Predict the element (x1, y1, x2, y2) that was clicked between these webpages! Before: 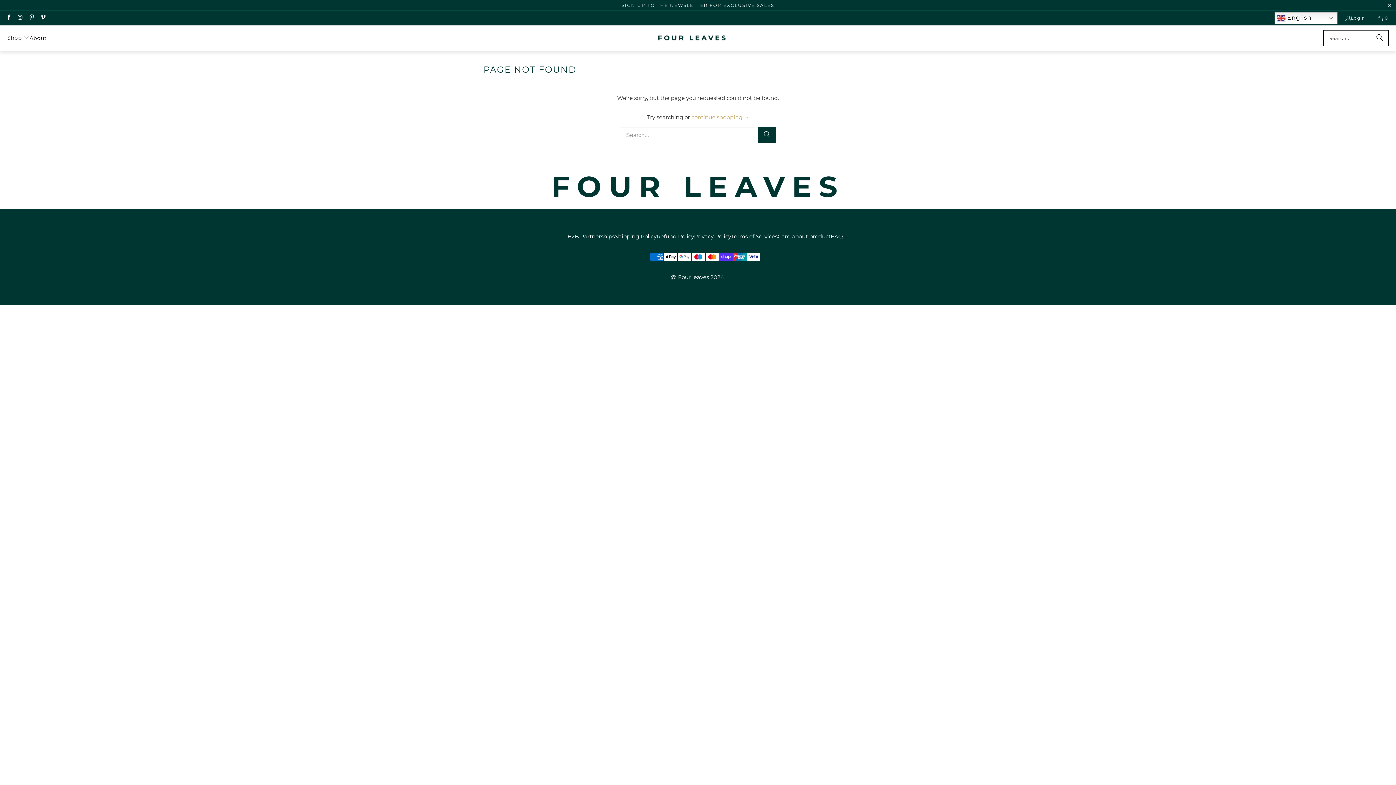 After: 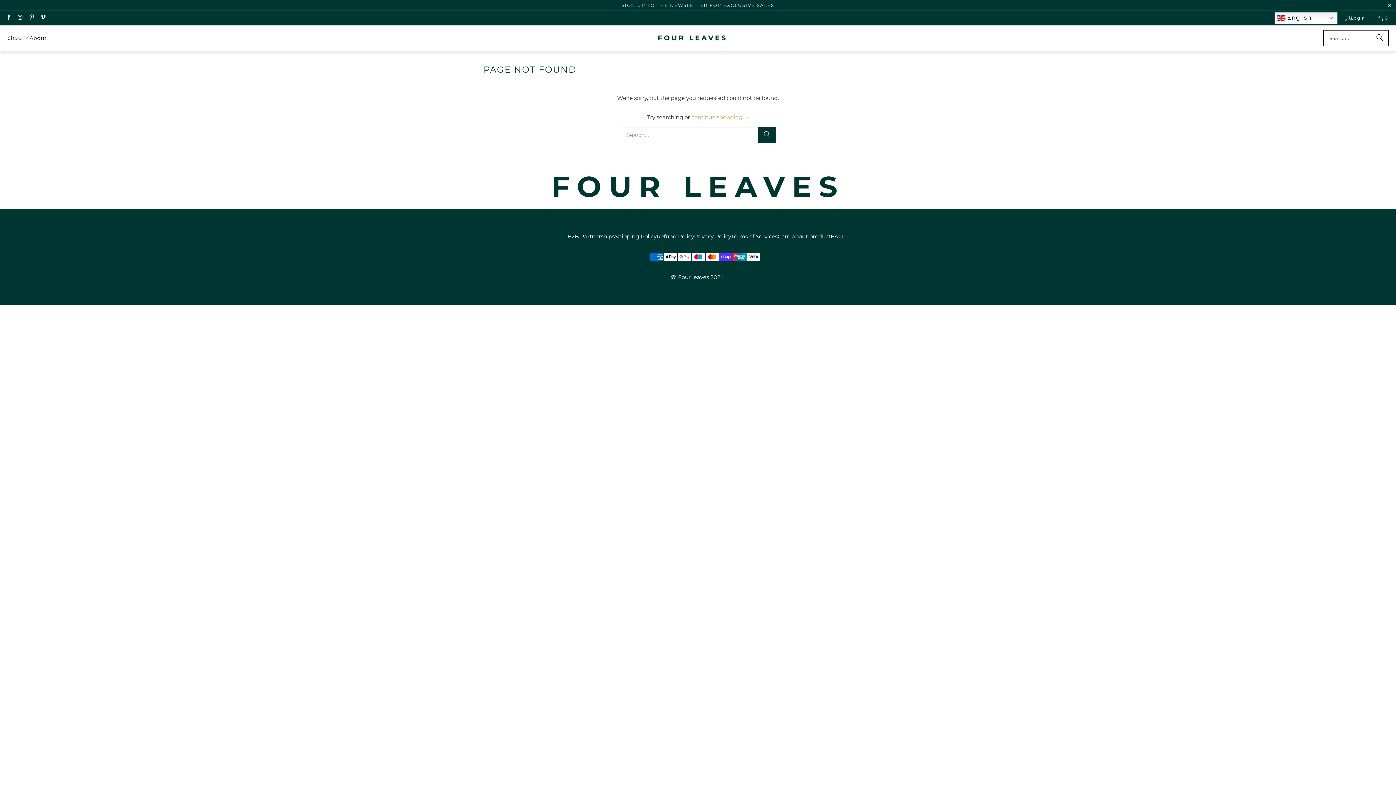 Action: bbox: (39, 15, 45, 20)